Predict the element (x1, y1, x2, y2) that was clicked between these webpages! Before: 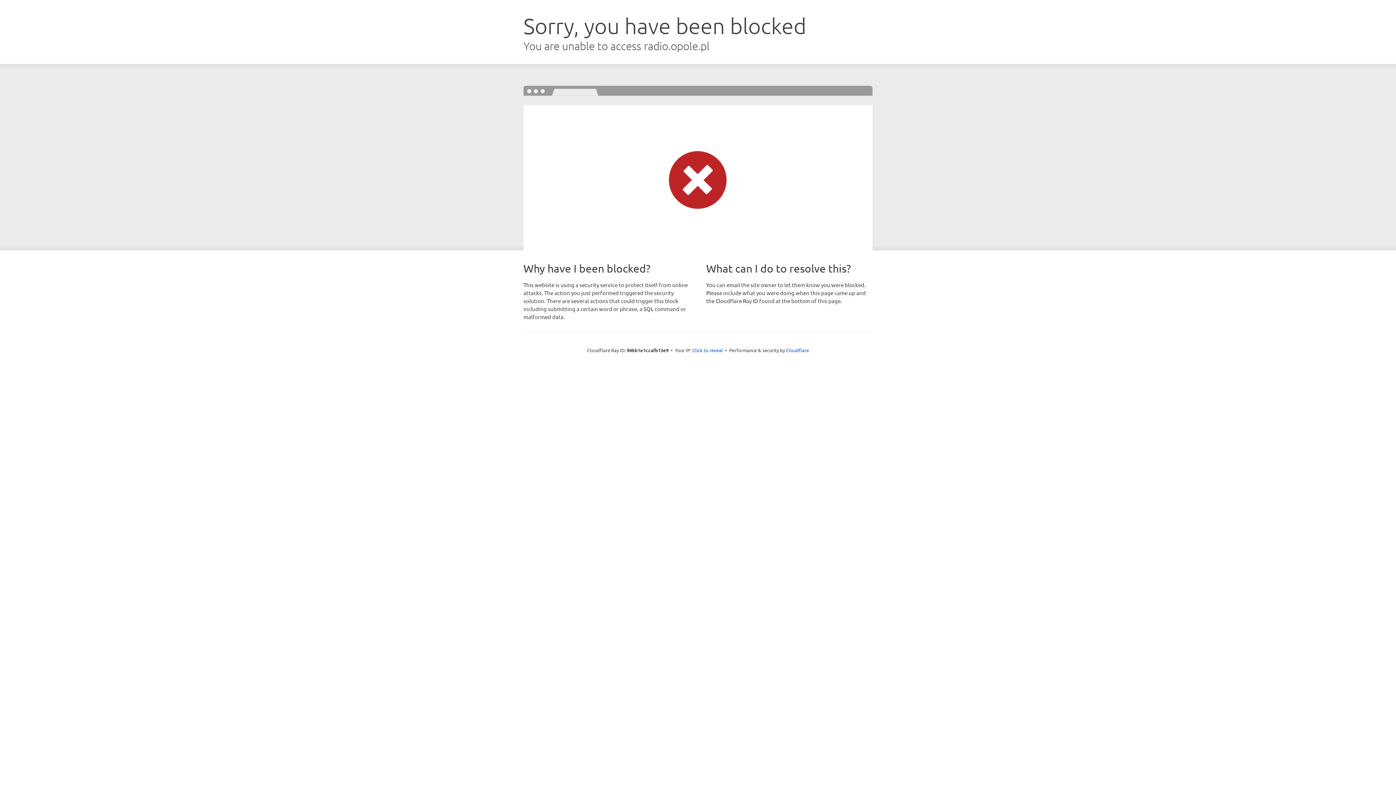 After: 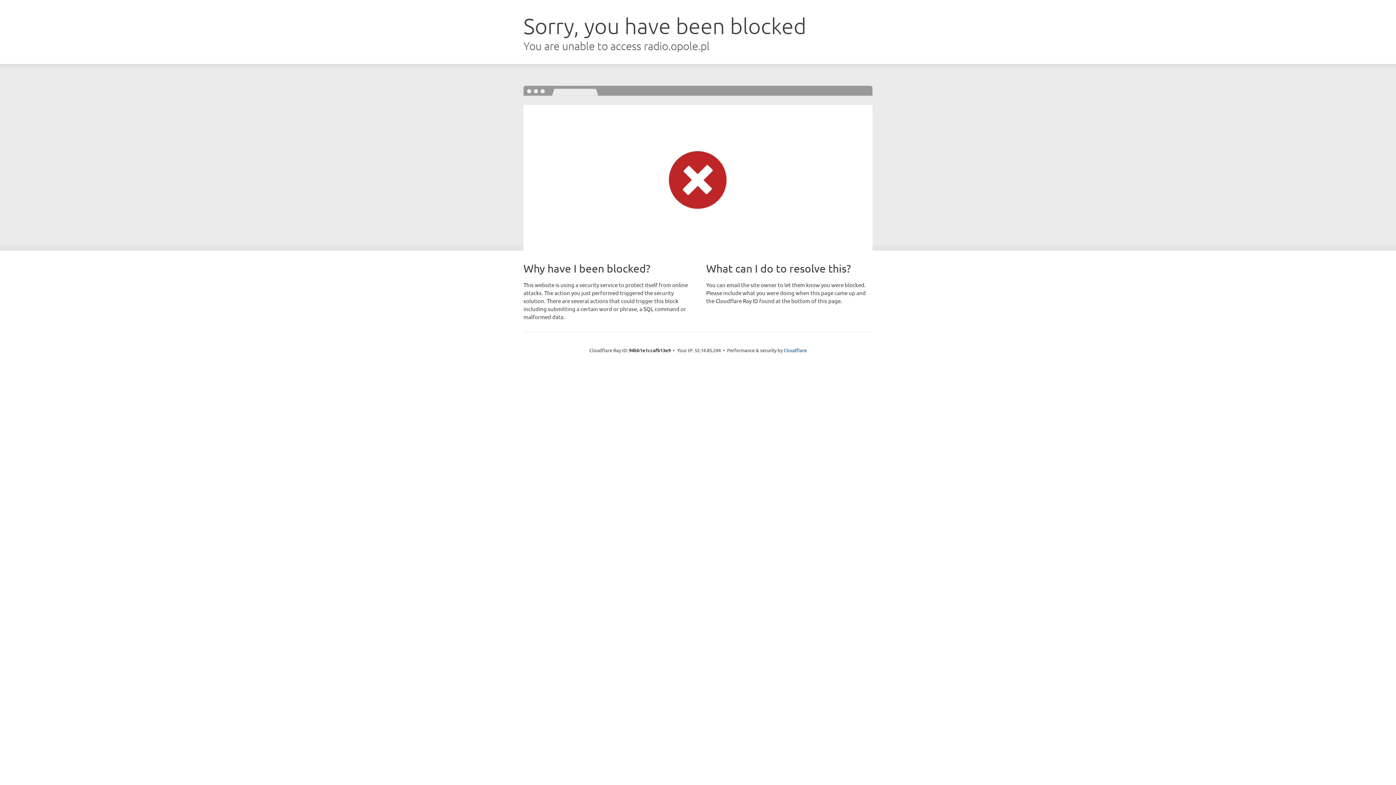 Action: bbox: (692, 346, 723, 353) label: Click to reveal